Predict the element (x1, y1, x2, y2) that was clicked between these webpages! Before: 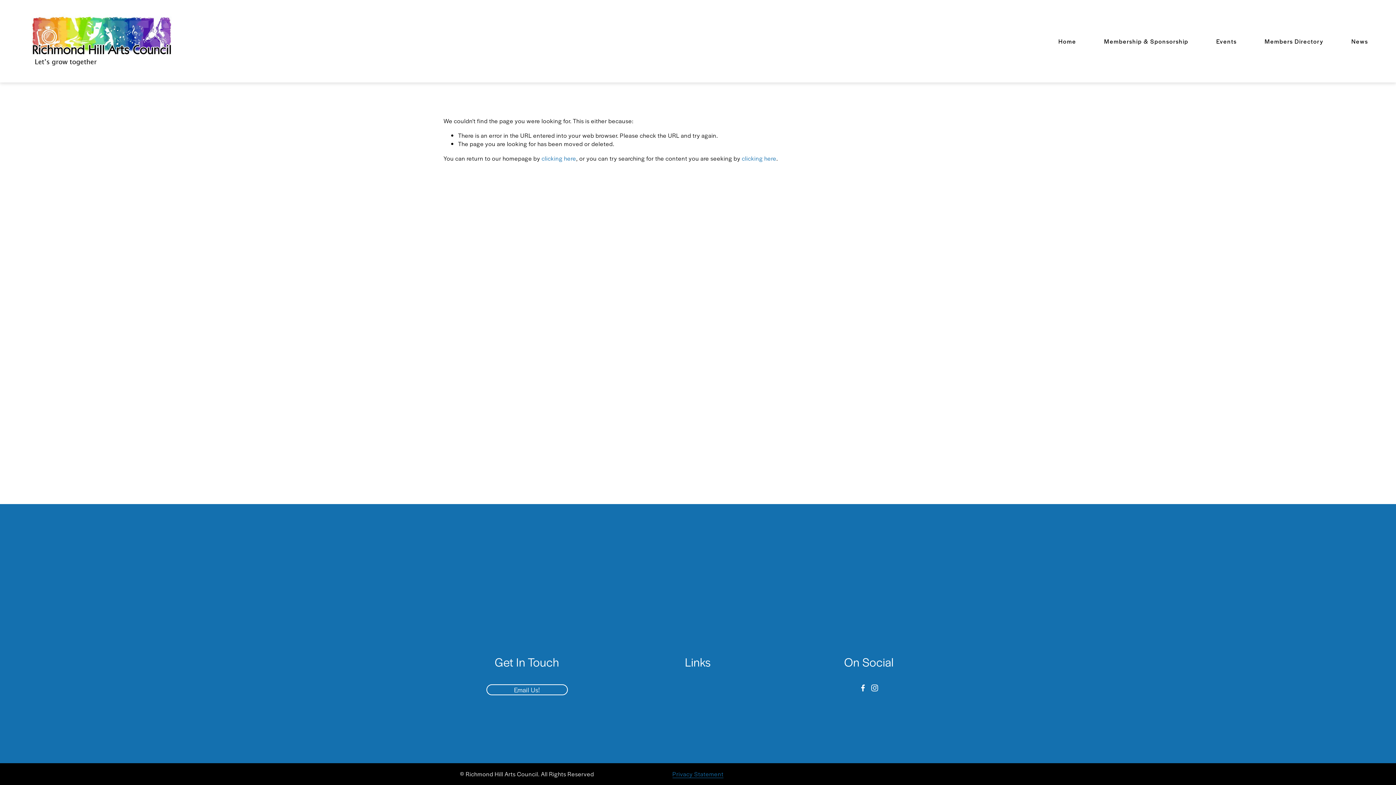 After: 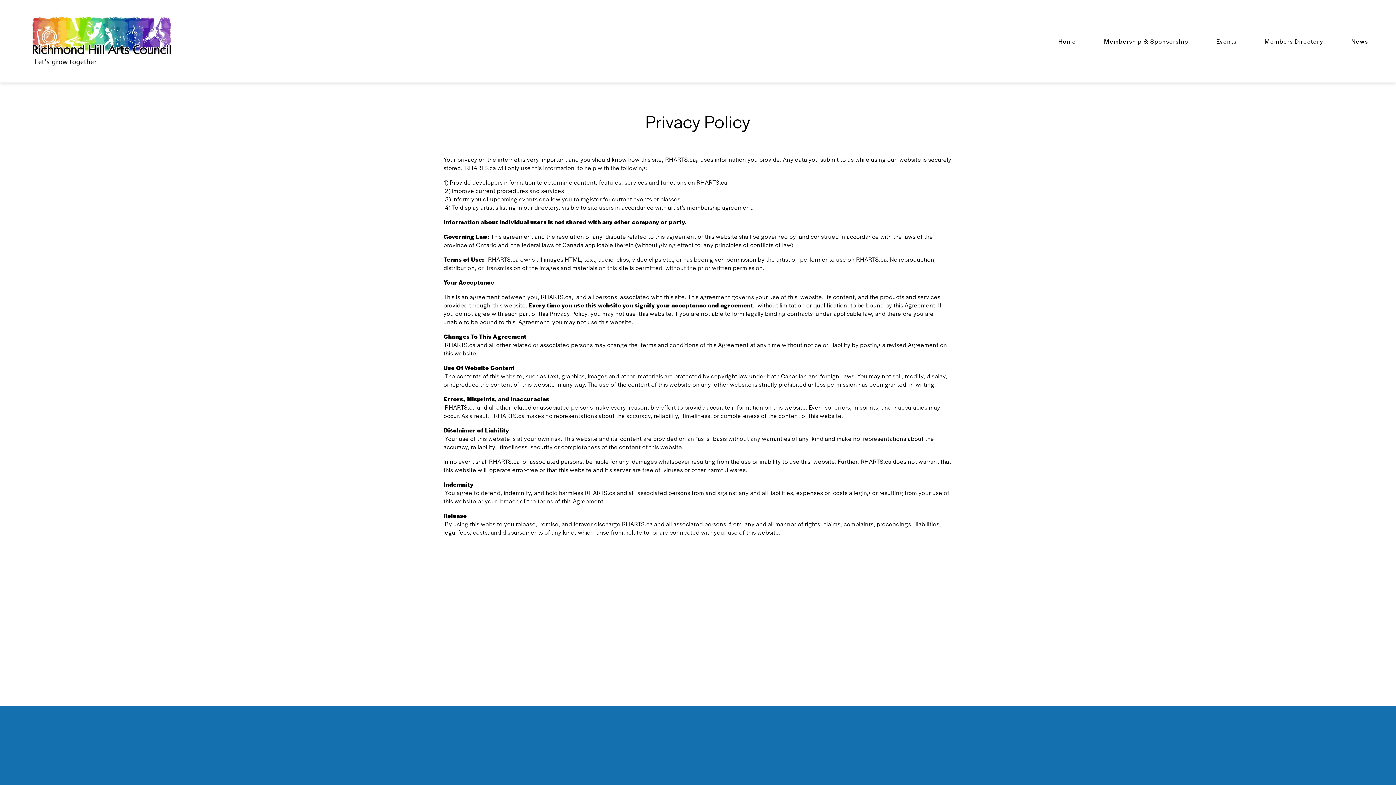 Action: label: Privacy Statement bbox: (672, 770, 723, 778)